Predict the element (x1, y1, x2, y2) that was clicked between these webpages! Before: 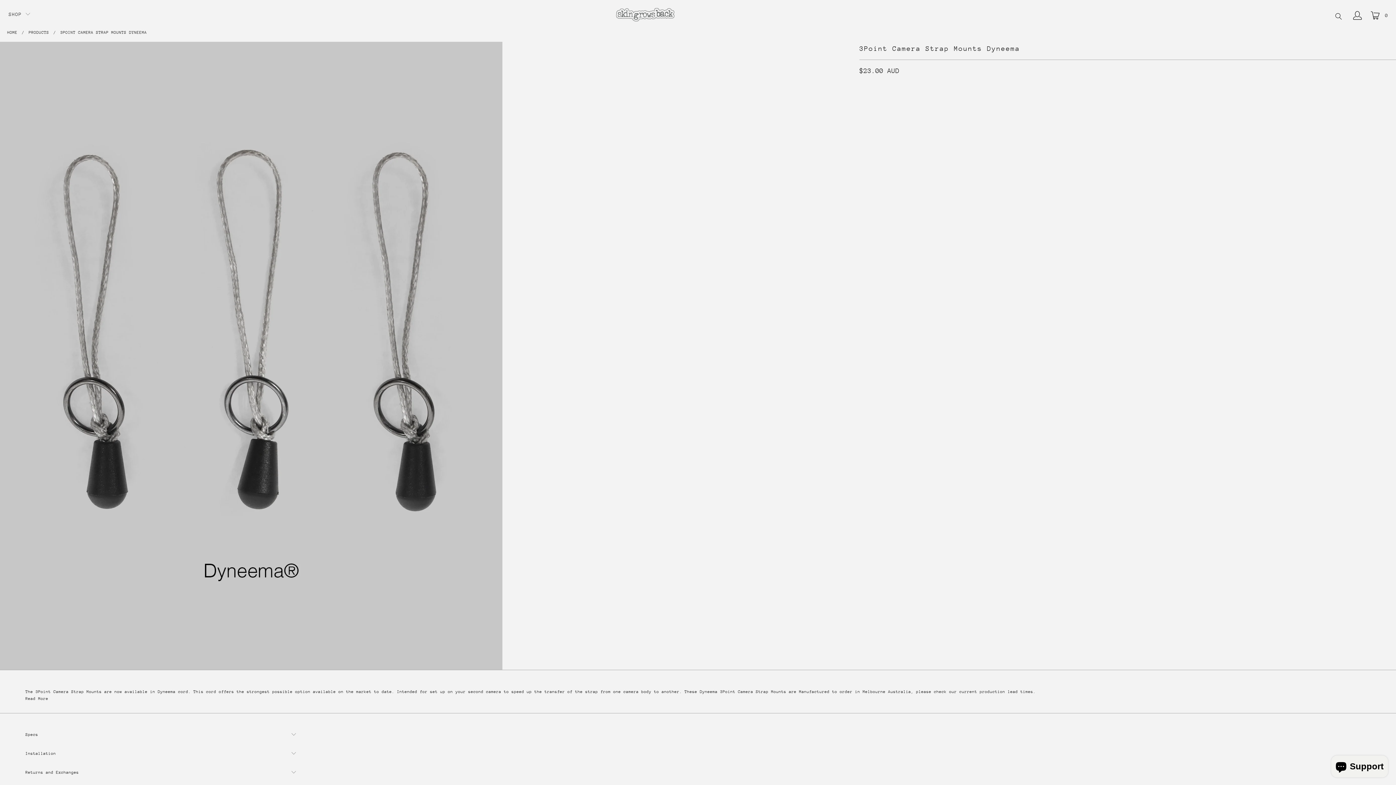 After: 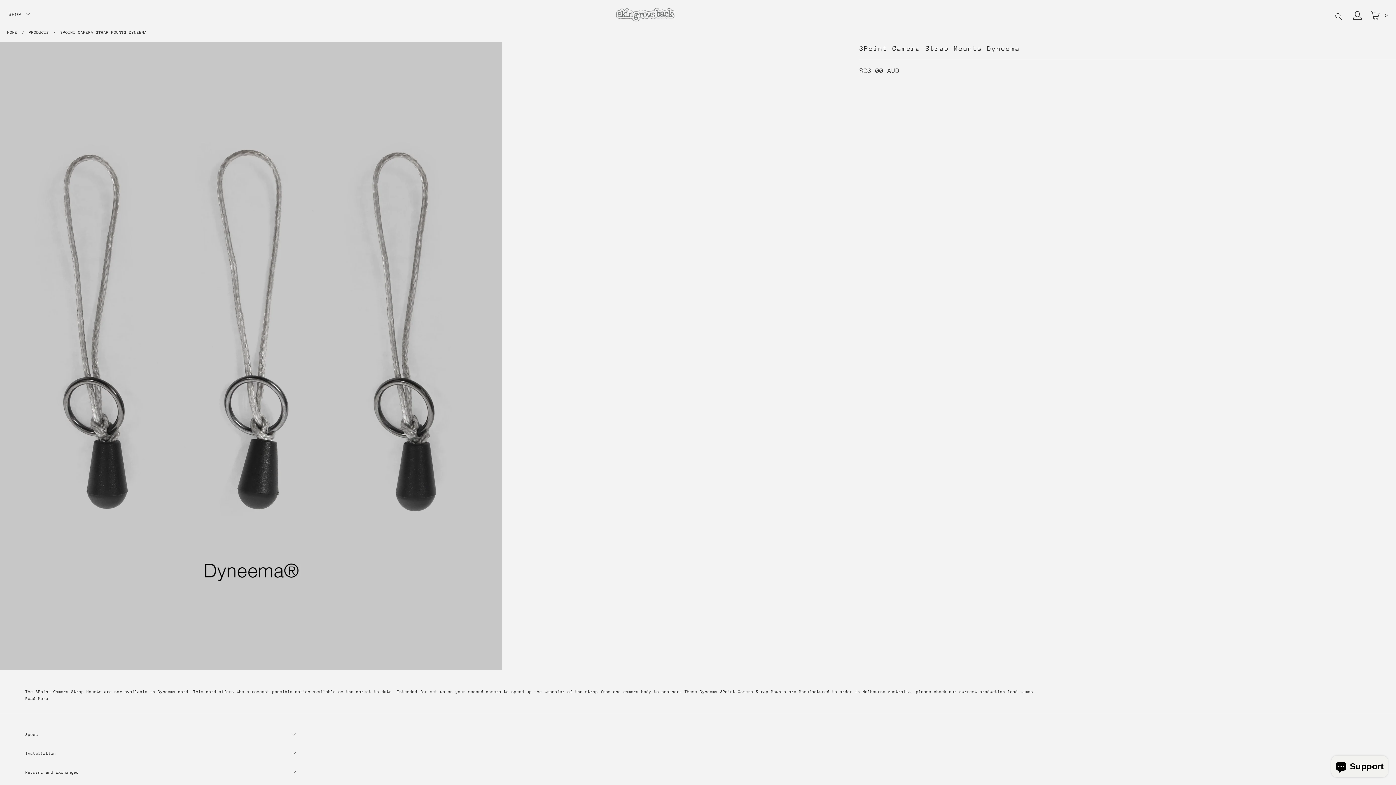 Action: bbox: (861, 81, 1005, 97) label: Add to Cart